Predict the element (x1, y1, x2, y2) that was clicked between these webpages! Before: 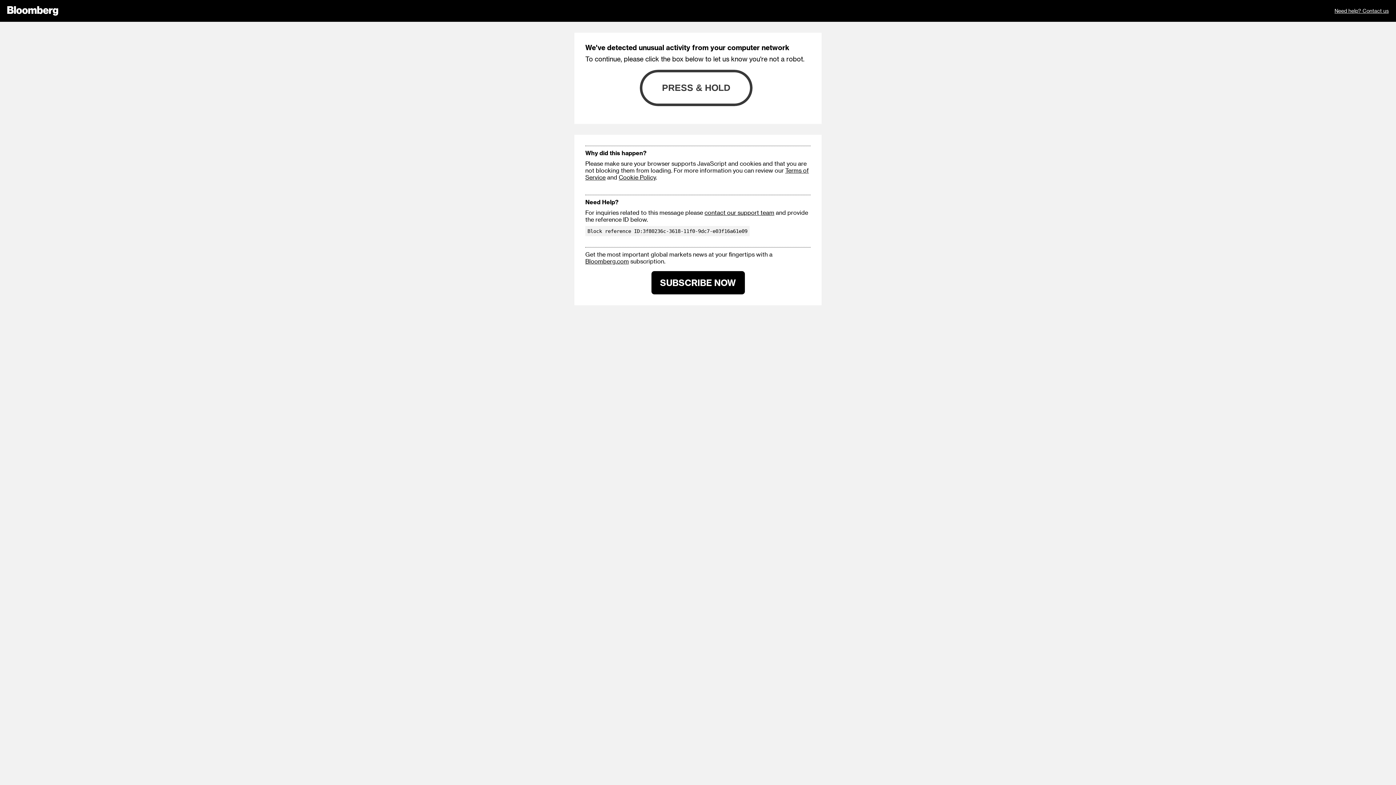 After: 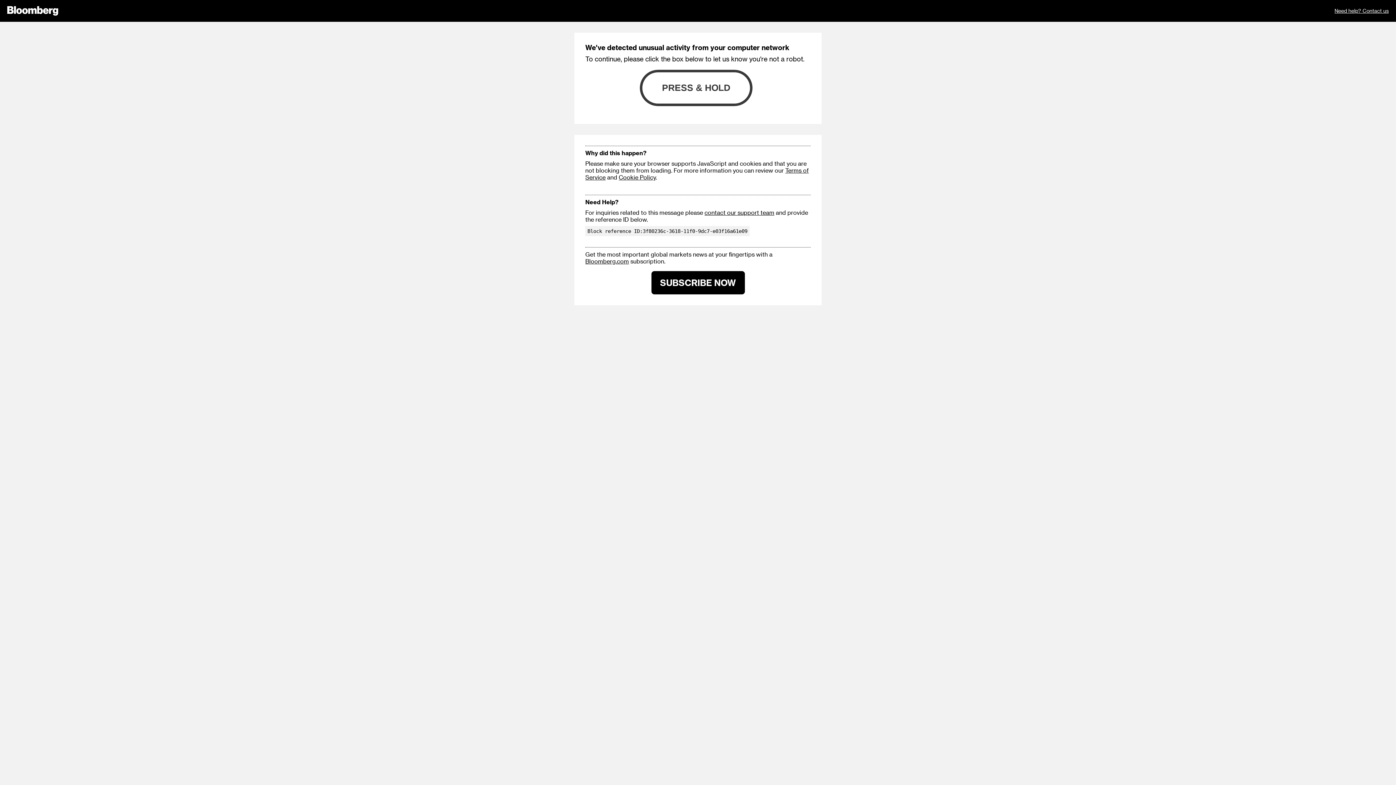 Action: label: contact our support team bbox: (704, 209, 774, 216)